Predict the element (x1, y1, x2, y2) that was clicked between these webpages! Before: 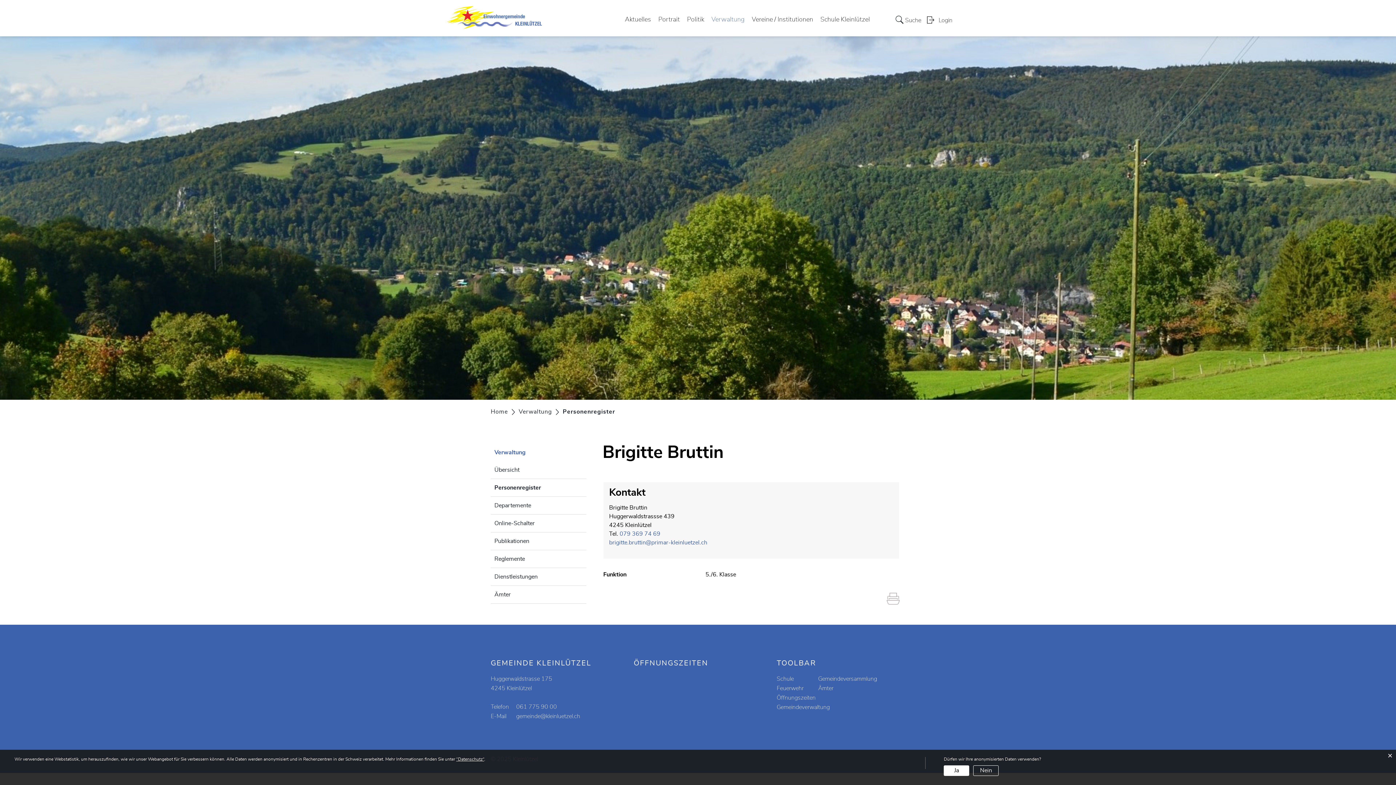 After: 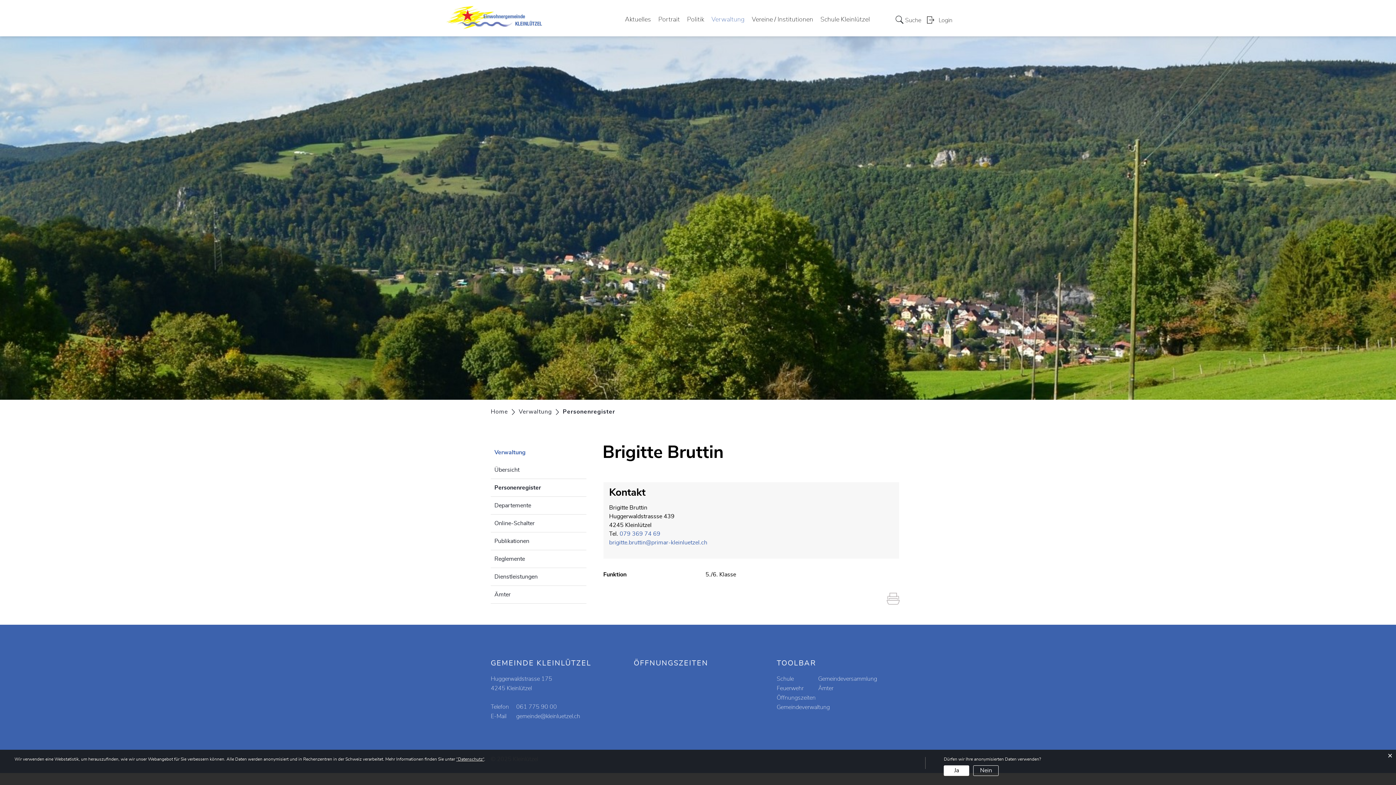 Action: bbox: (516, 702, 633, 712) label: 061 775 90 00